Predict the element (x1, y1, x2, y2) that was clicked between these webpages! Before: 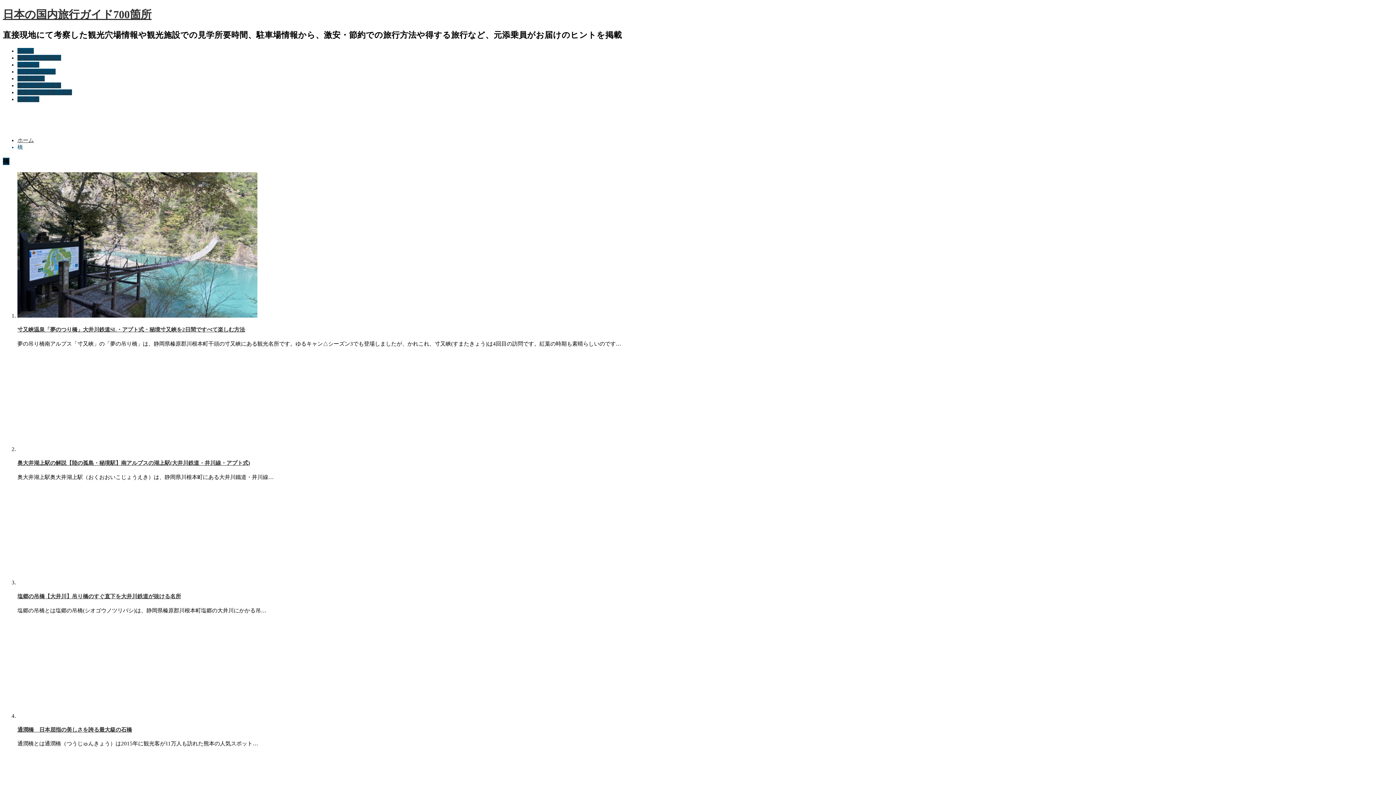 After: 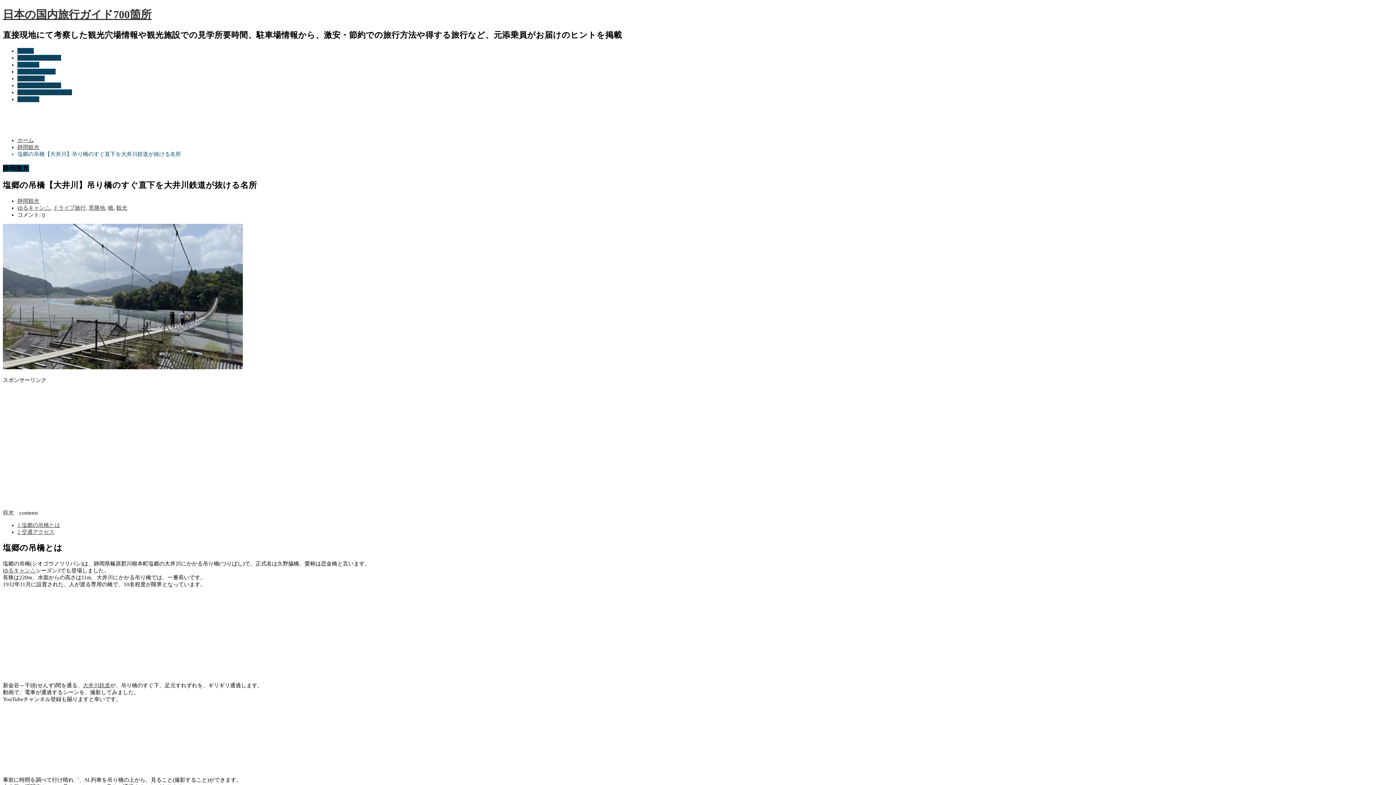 Action: bbox: (17, 579, 217, 585)